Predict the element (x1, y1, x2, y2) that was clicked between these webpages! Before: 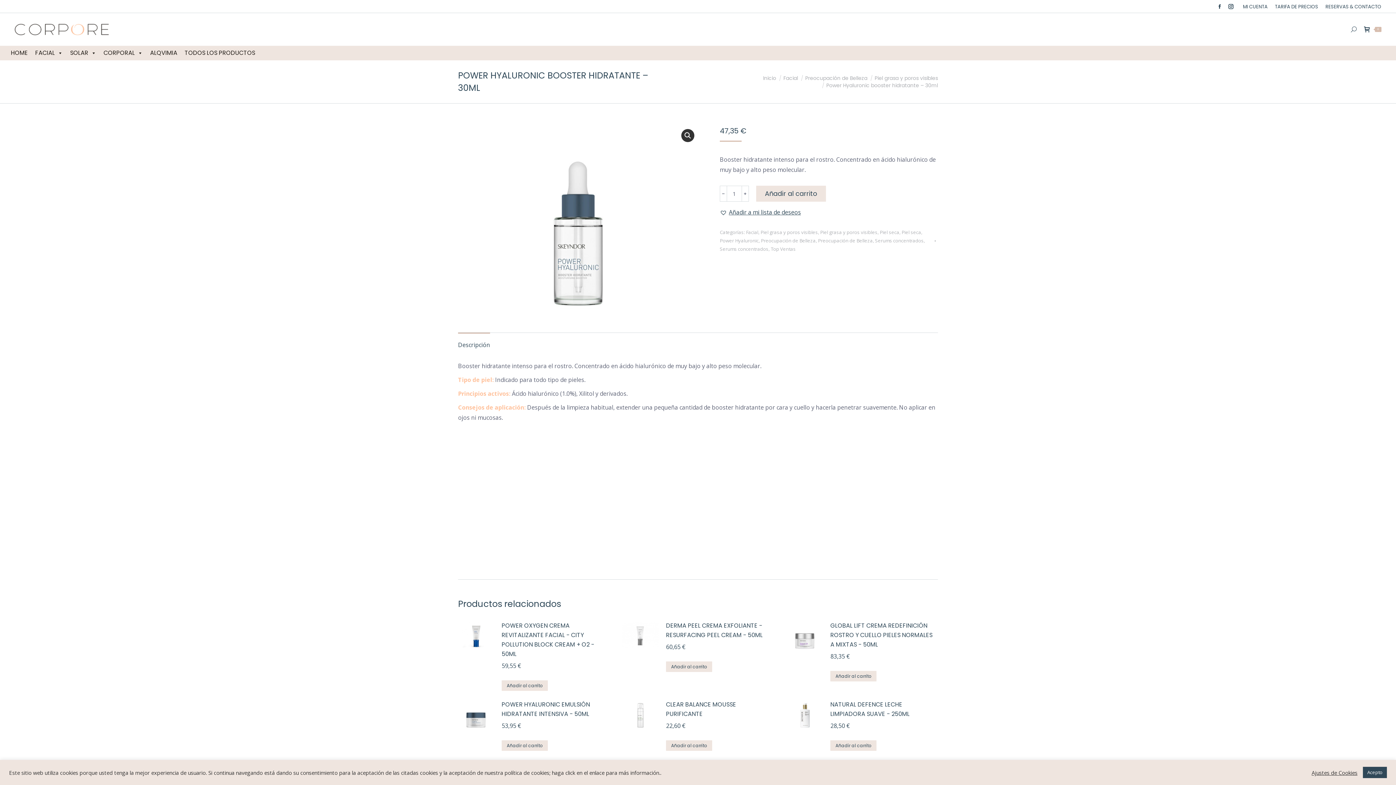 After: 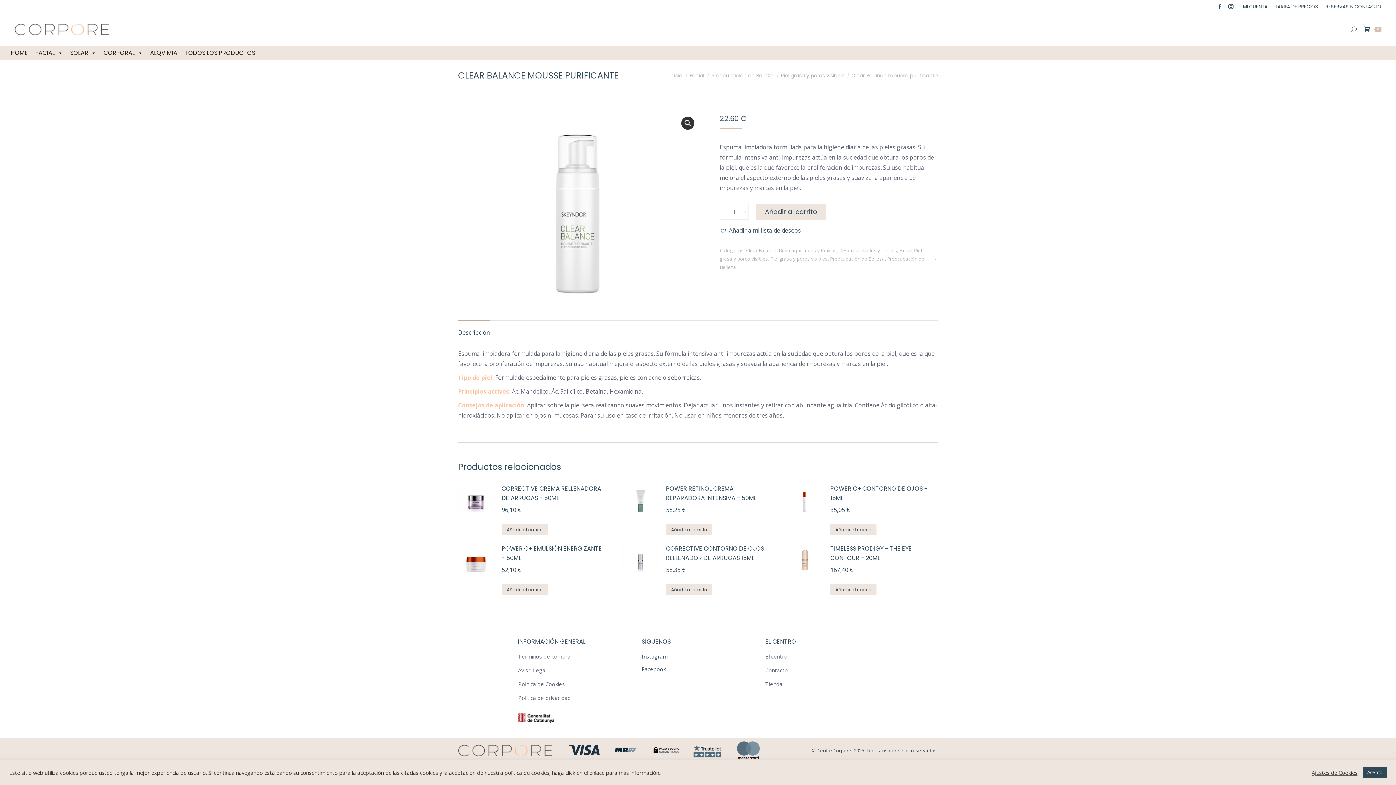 Action: bbox: (622, 700, 658, 751)